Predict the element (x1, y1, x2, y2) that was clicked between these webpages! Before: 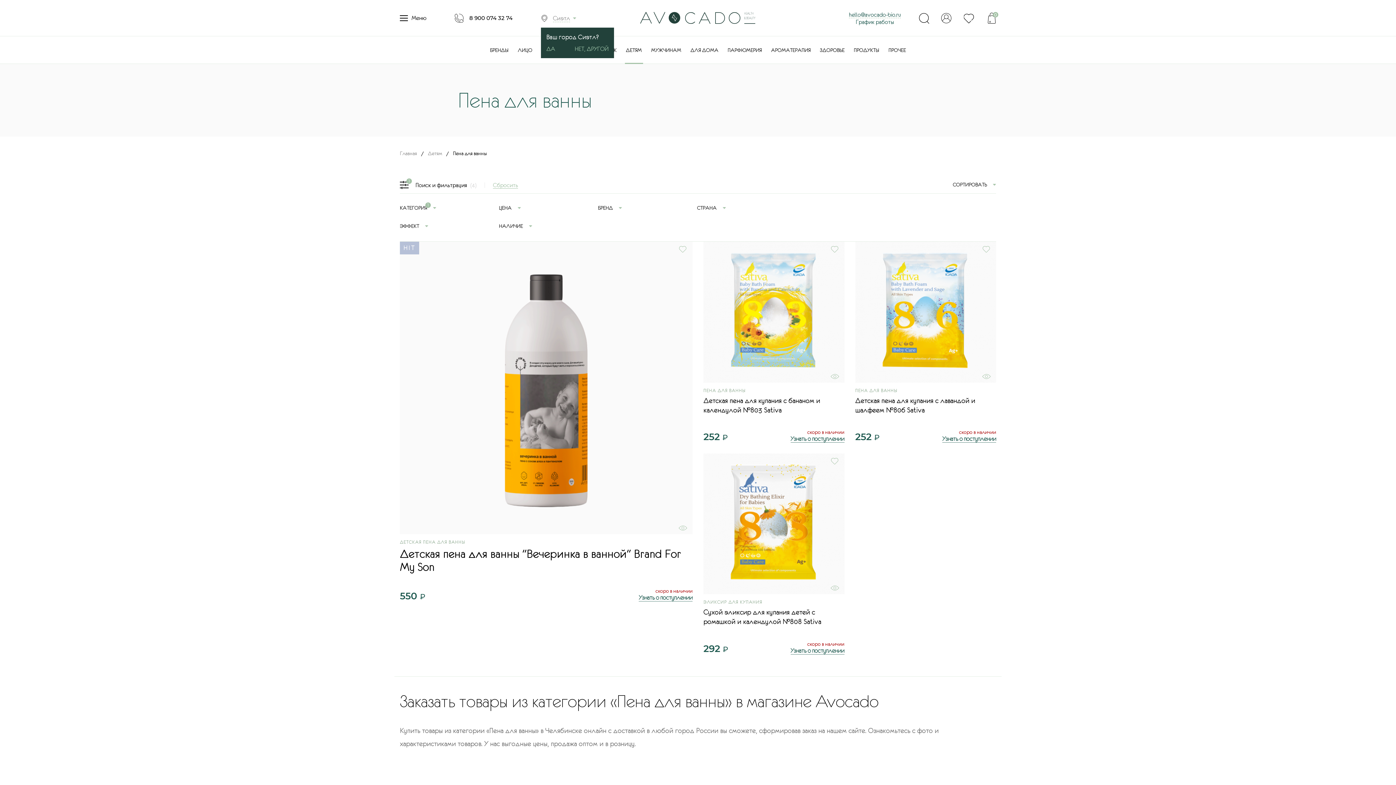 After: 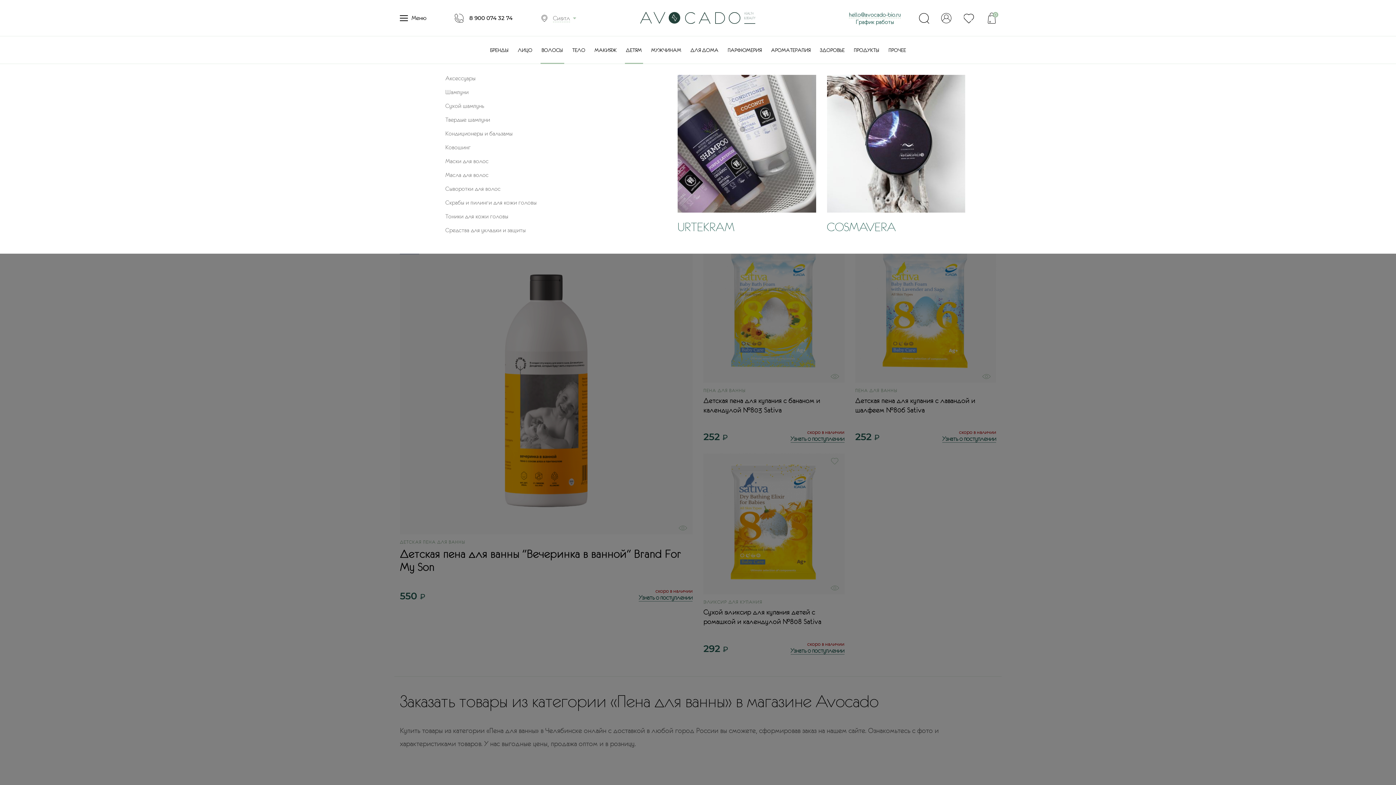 Action: bbox: (546, 45, 555, 51) label: ДА